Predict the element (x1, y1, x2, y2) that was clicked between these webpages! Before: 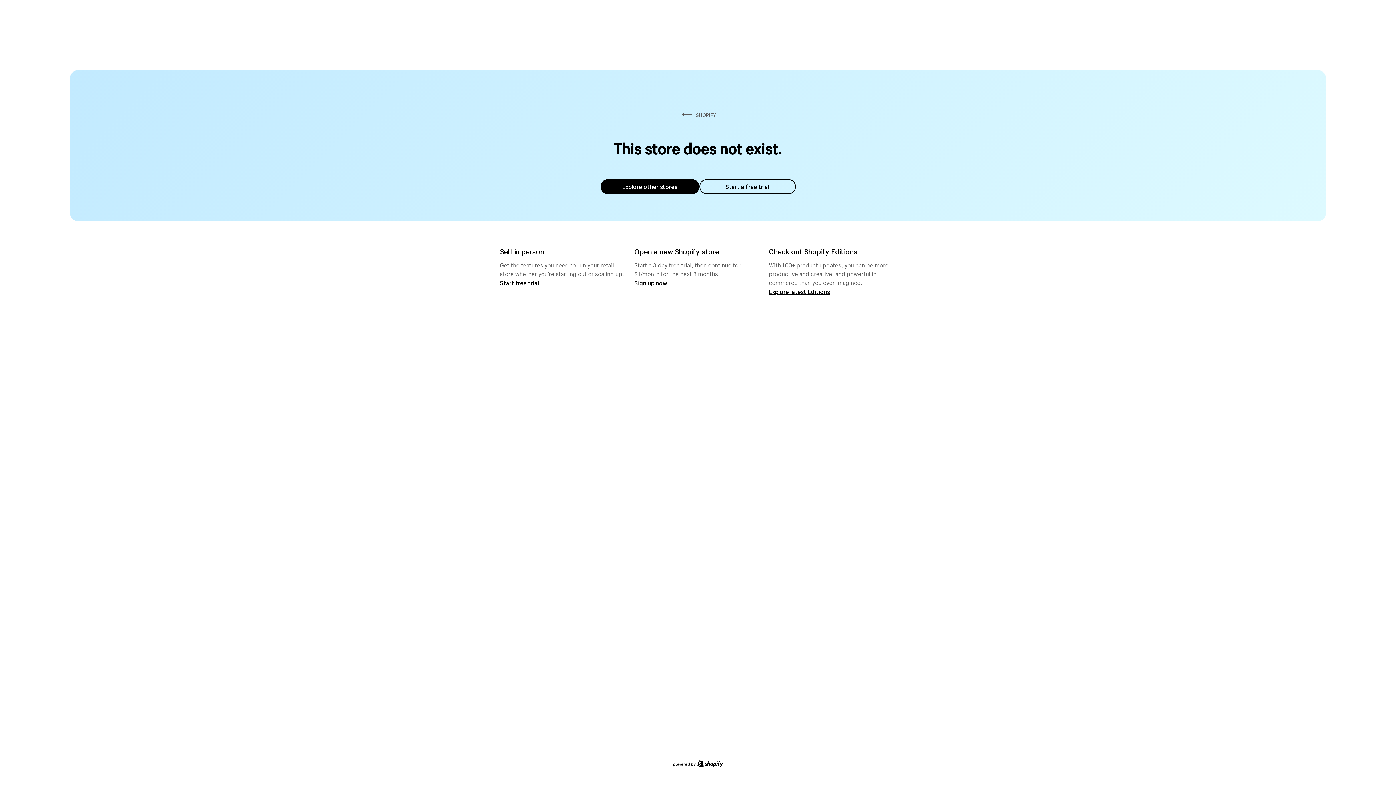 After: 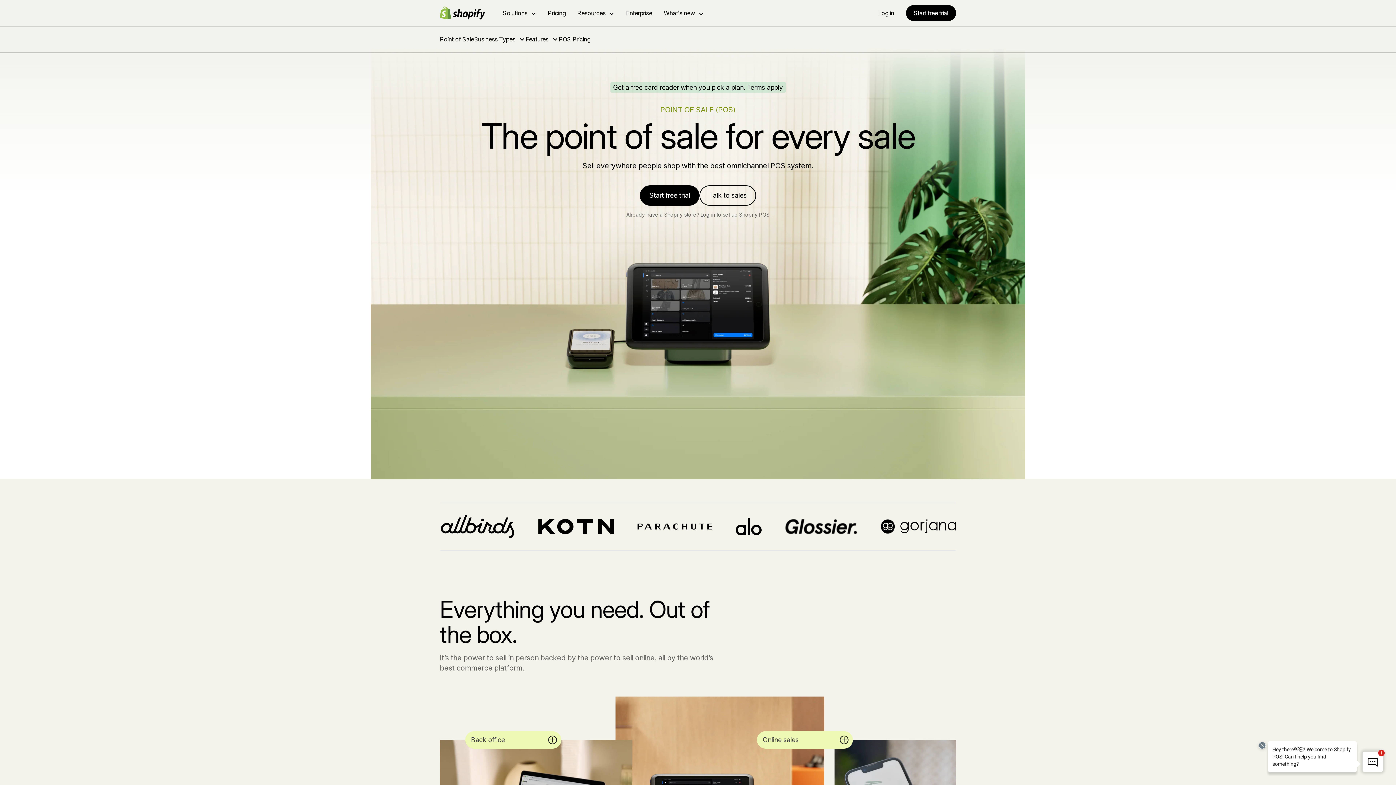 Action: label: Start free trial bbox: (500, 279, 539, 286)